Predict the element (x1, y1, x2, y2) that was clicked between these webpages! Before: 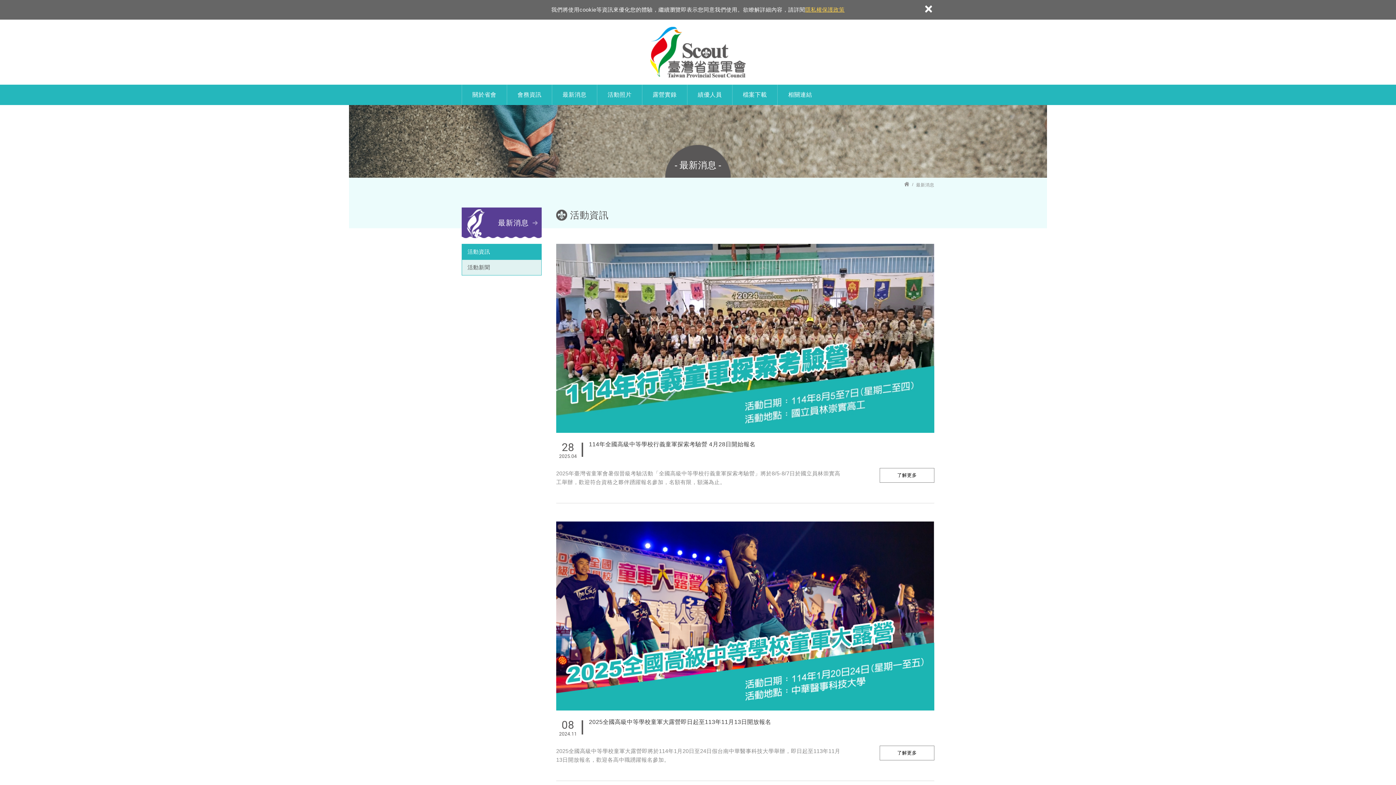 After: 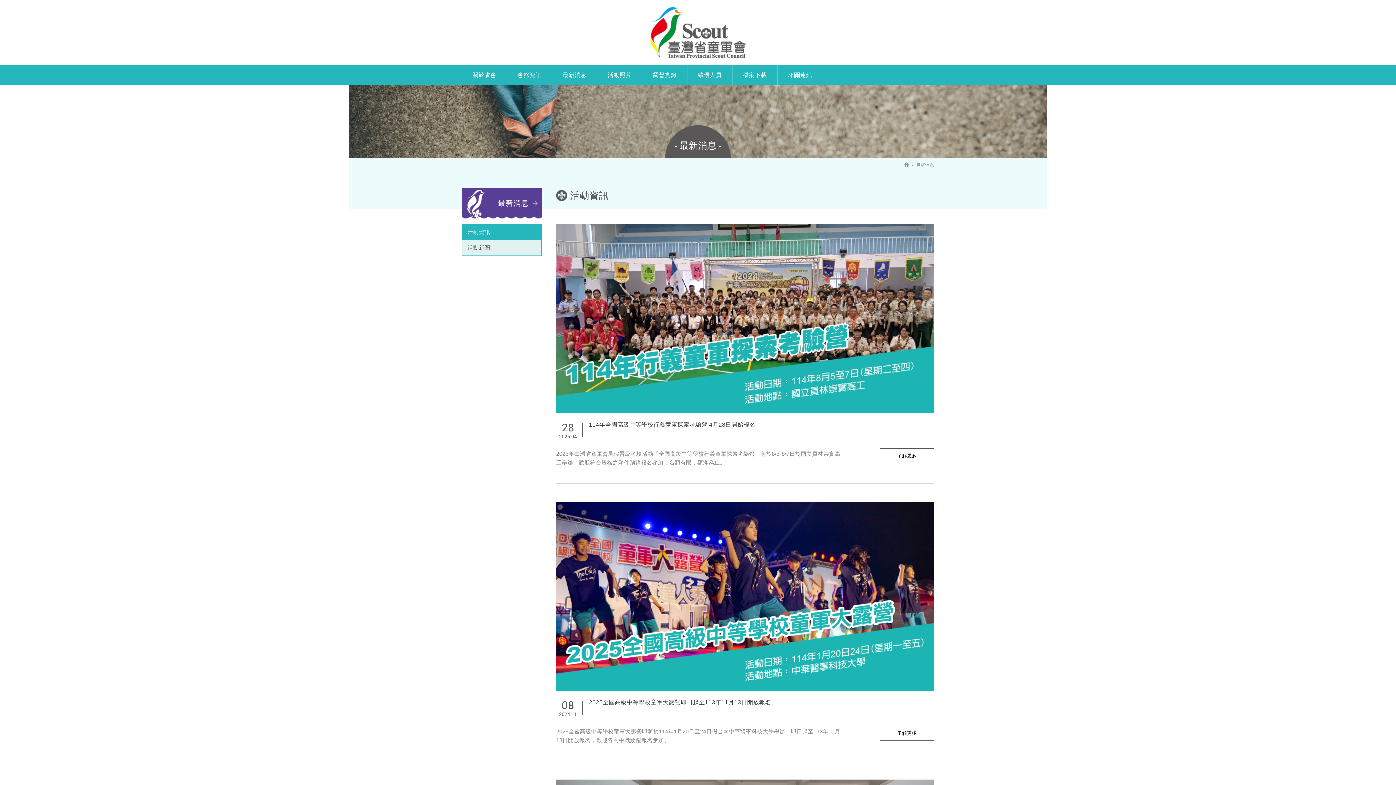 Action: bbox: (924, 1, 932, 15) label: ×